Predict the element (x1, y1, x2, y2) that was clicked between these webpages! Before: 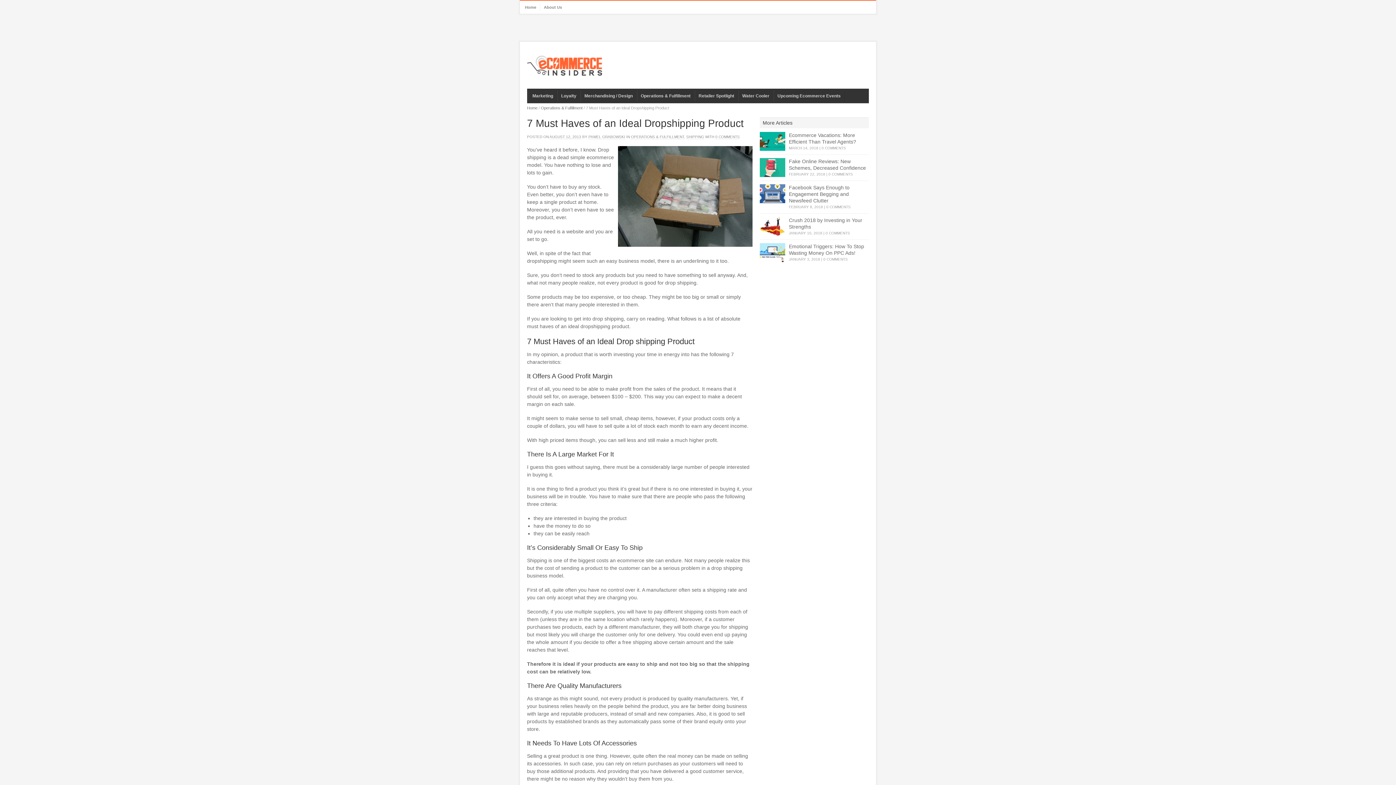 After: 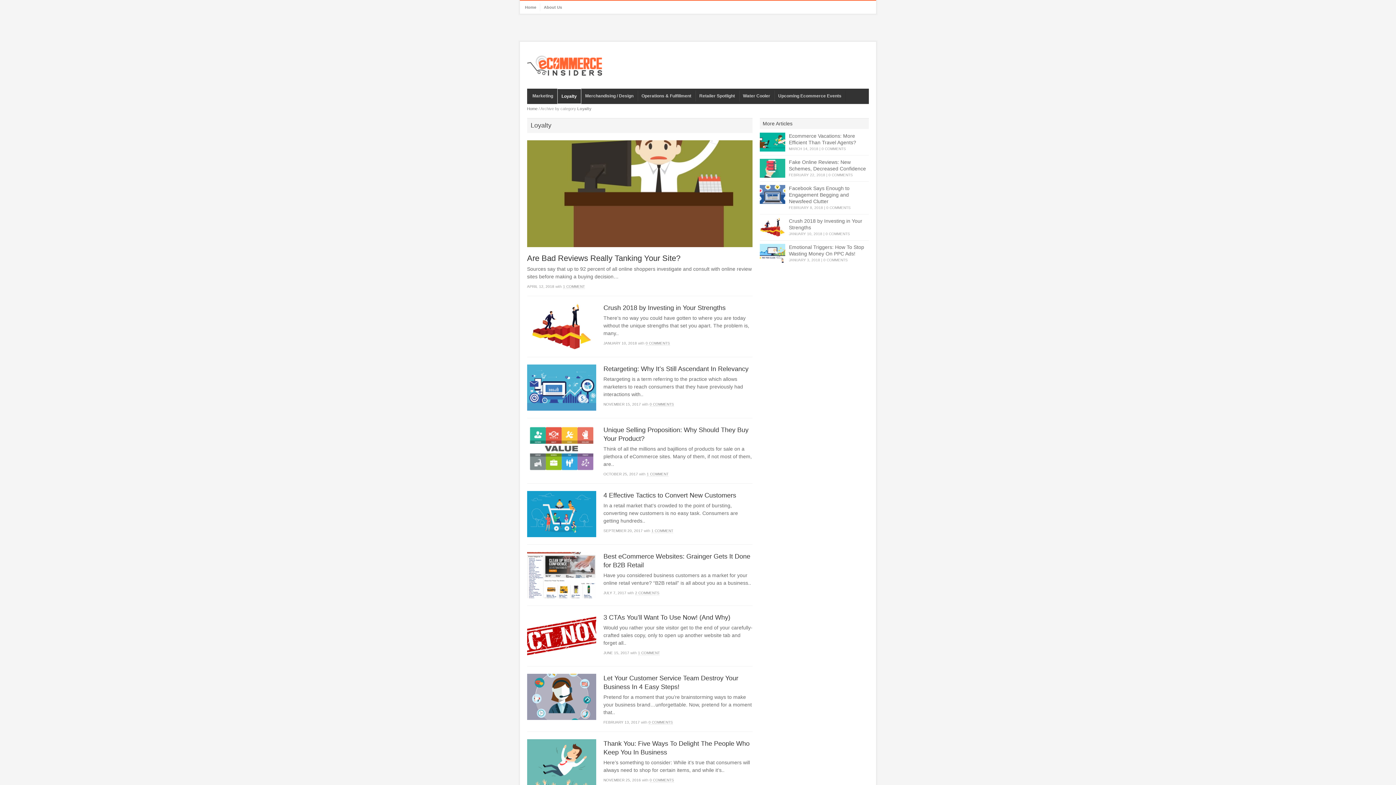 Action: bbox: (557, 90, 580, 101) label: Loyalty